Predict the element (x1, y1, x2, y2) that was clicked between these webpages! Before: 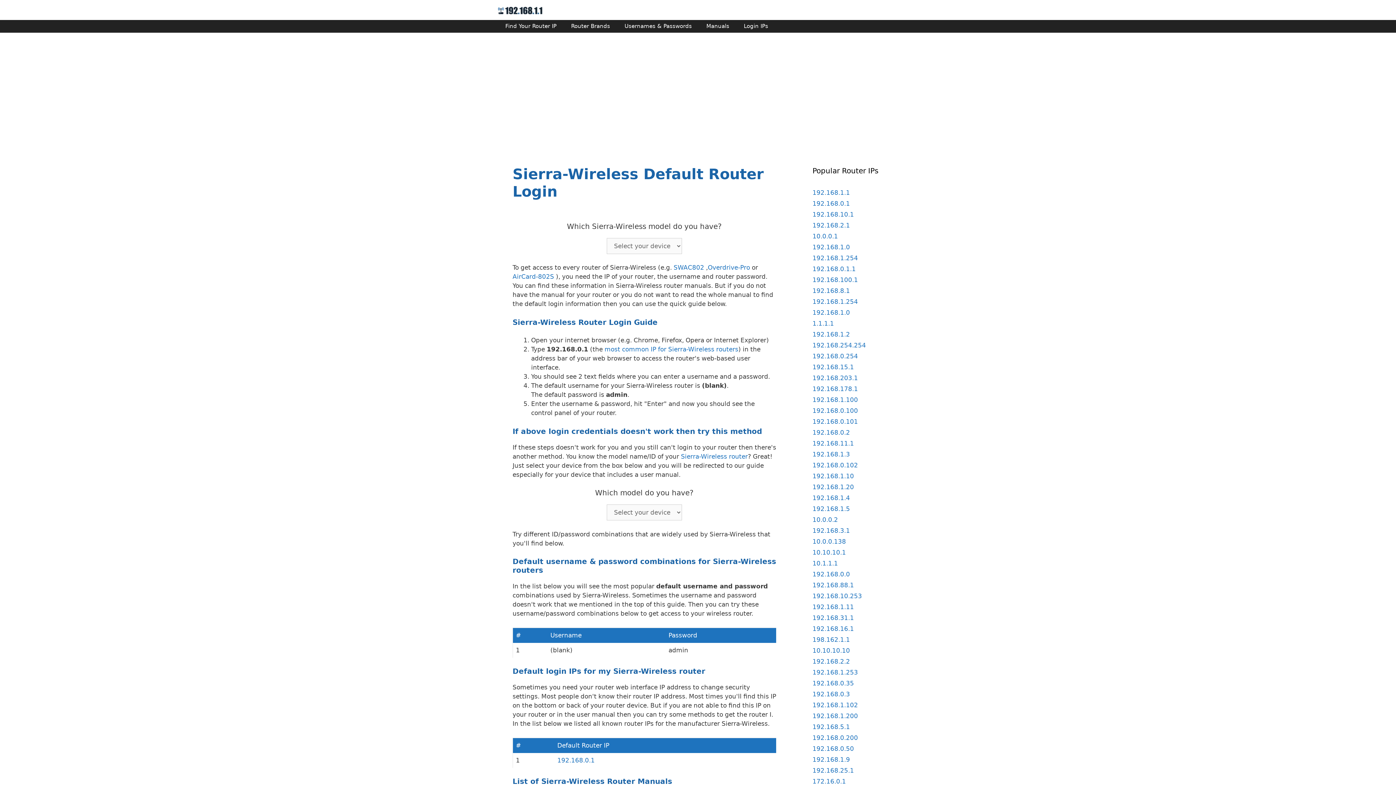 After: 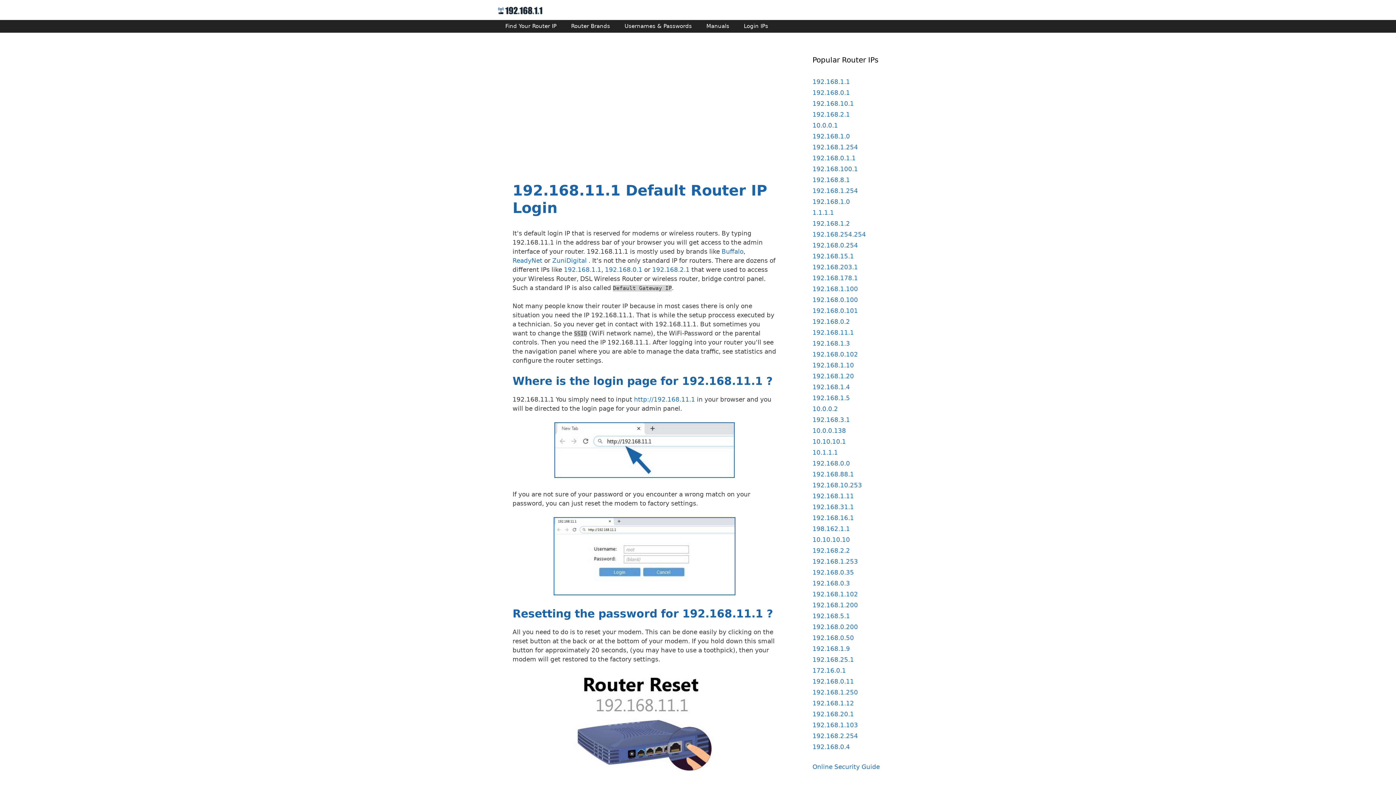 Action: label: 192.168.11.1 bbox: (812, 440, 854, 447)